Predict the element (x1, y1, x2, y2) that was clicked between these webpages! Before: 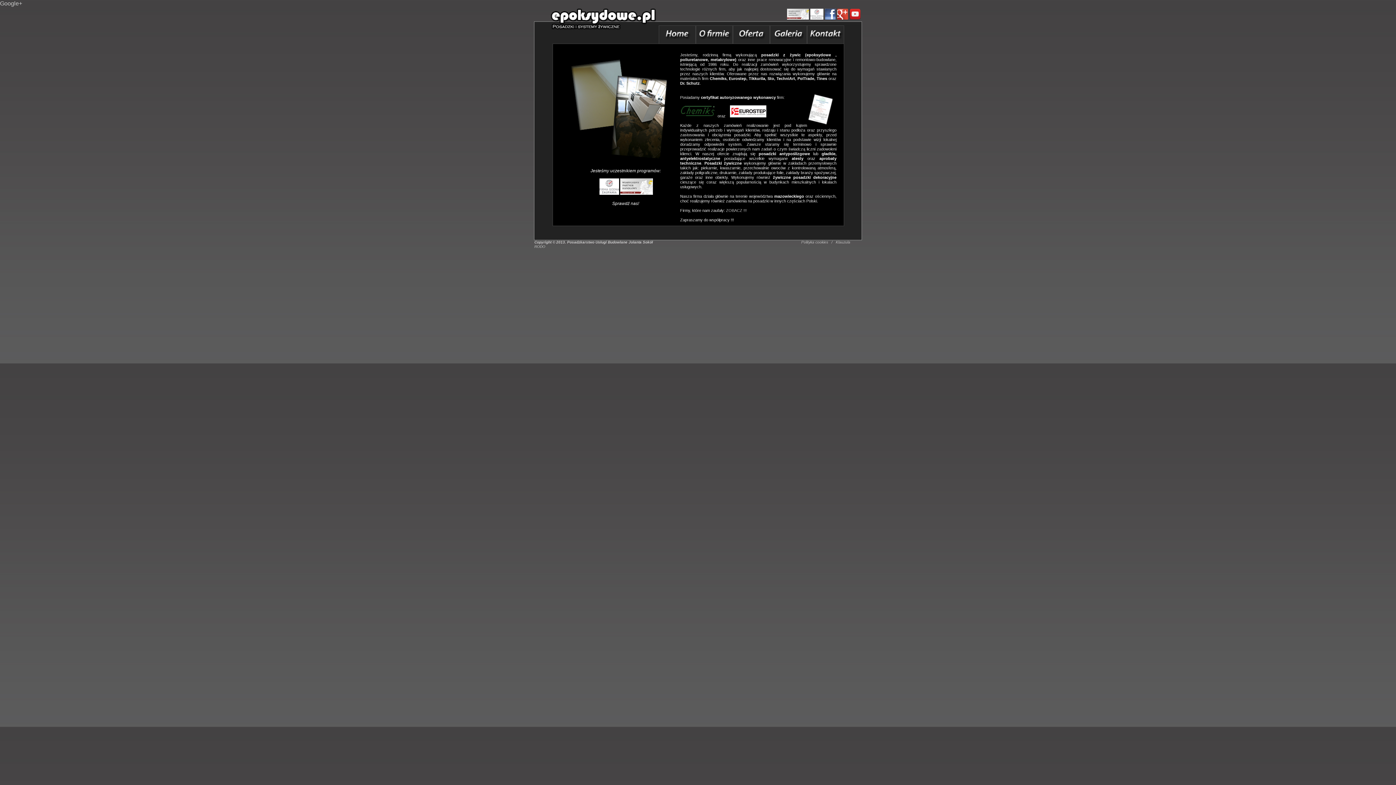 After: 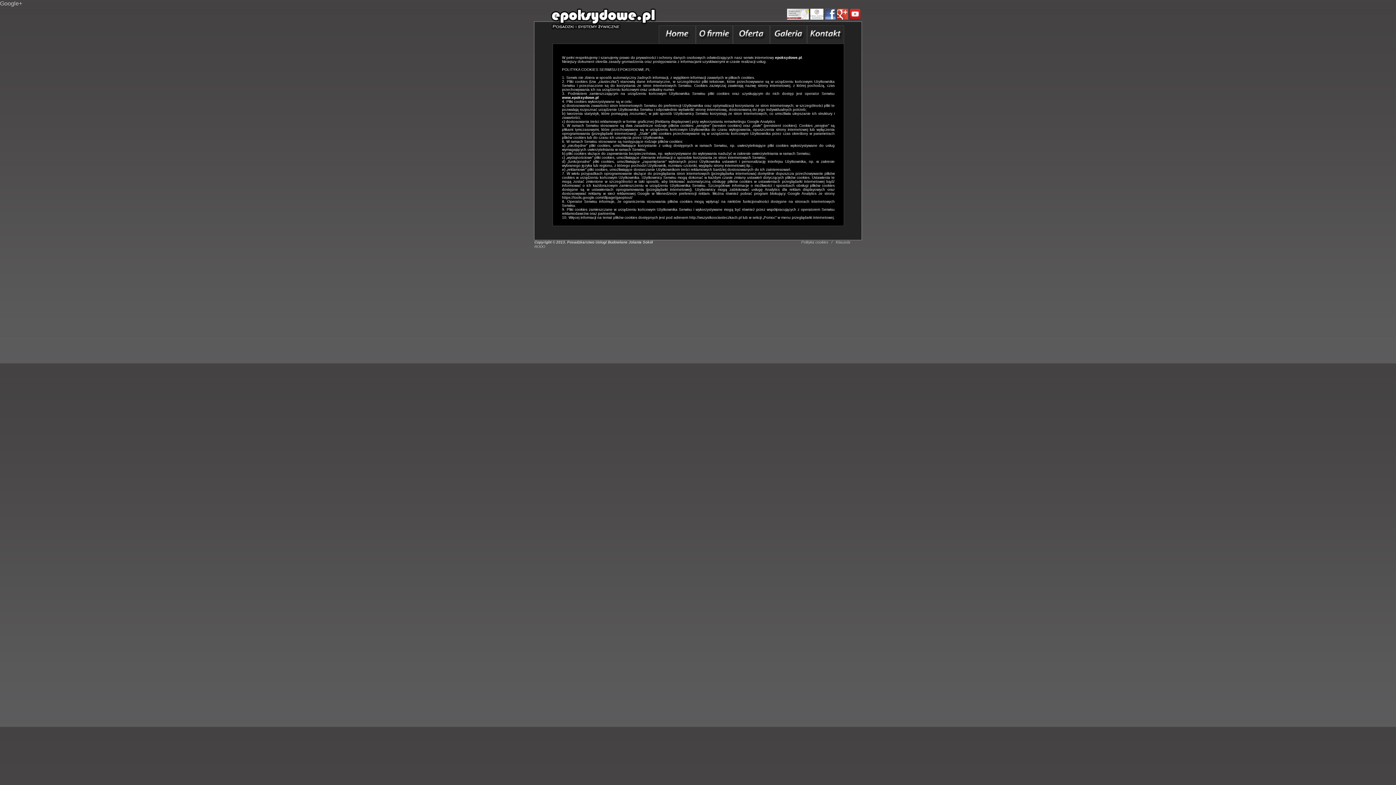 Action: bbox: (801, 240, 828, 244) label: Polityka cookies